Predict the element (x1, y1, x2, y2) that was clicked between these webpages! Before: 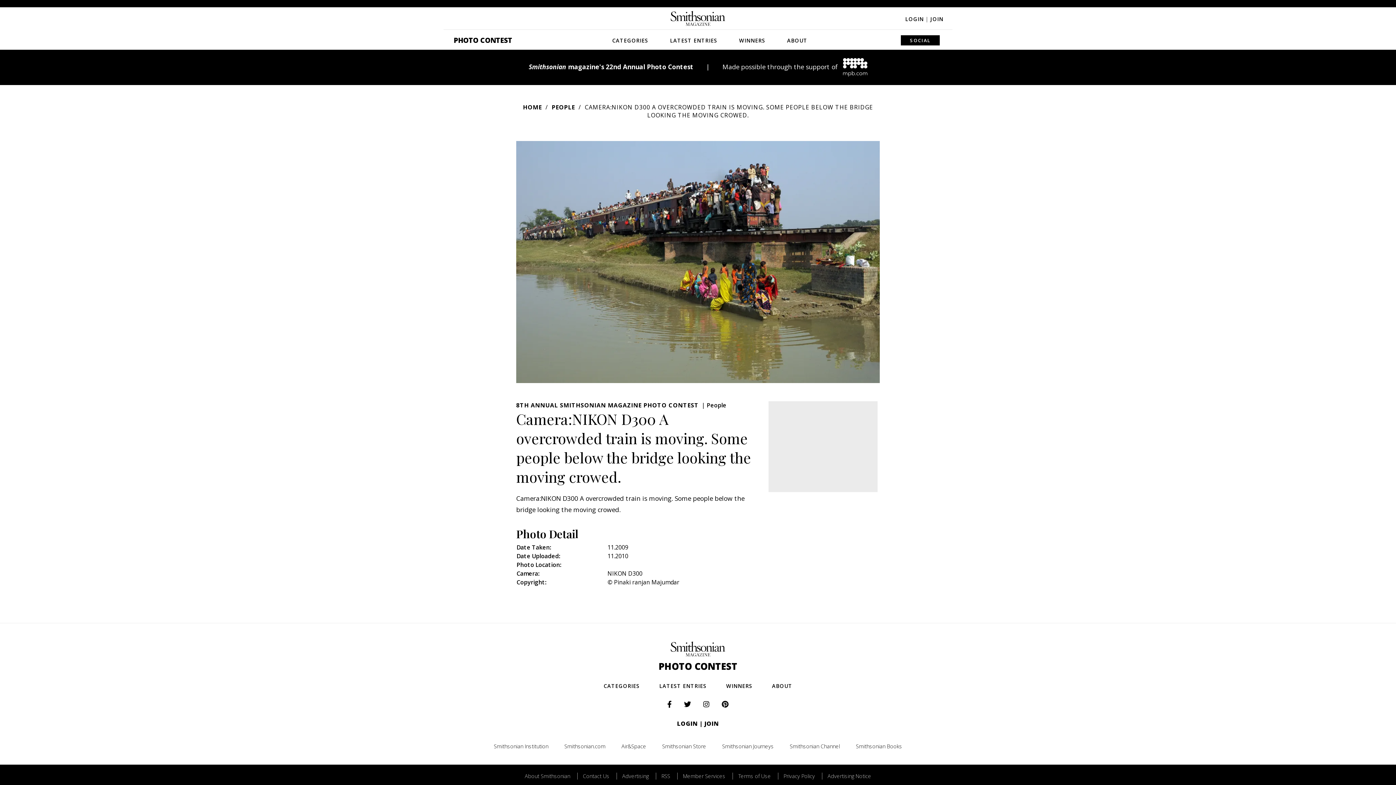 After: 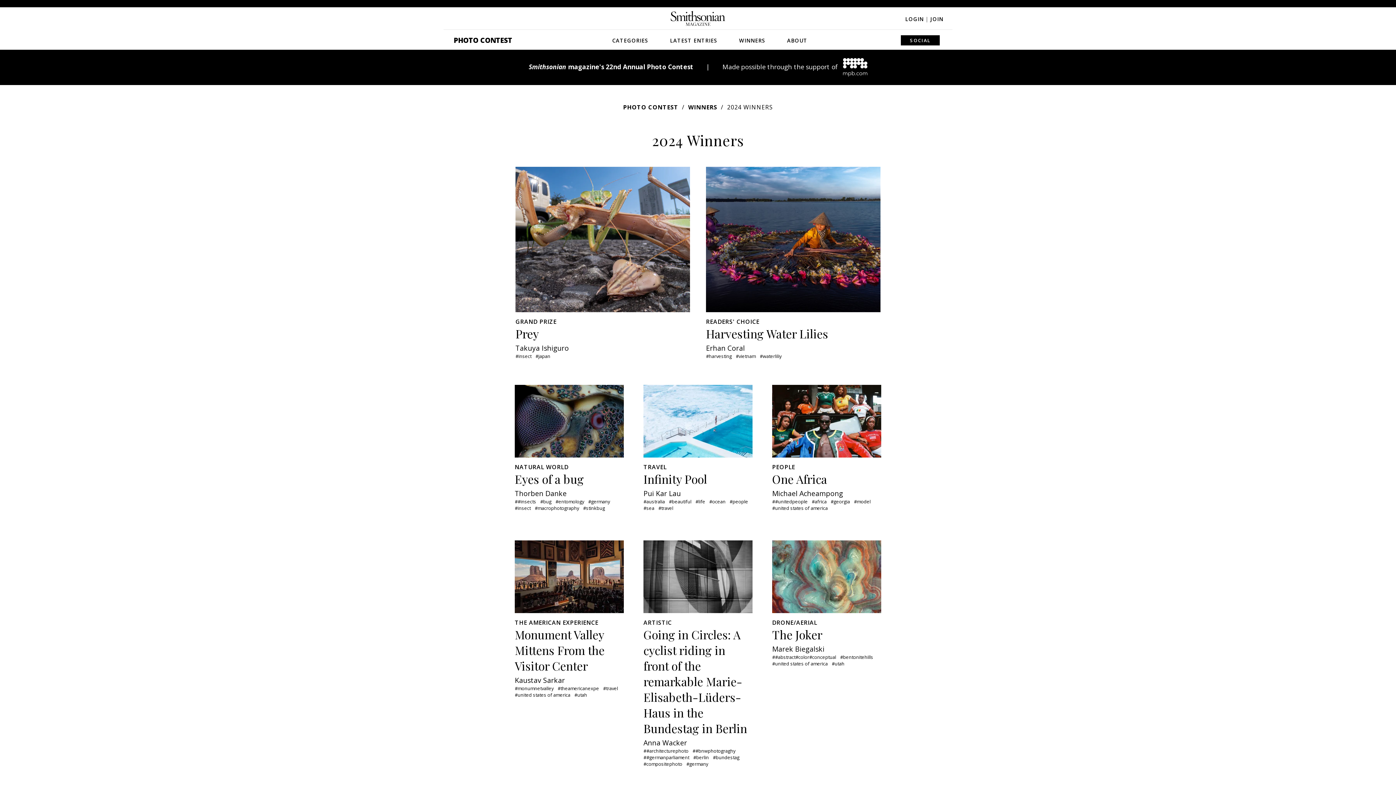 Action: bbox: (717, 673, 761, 698) label: WINNERS